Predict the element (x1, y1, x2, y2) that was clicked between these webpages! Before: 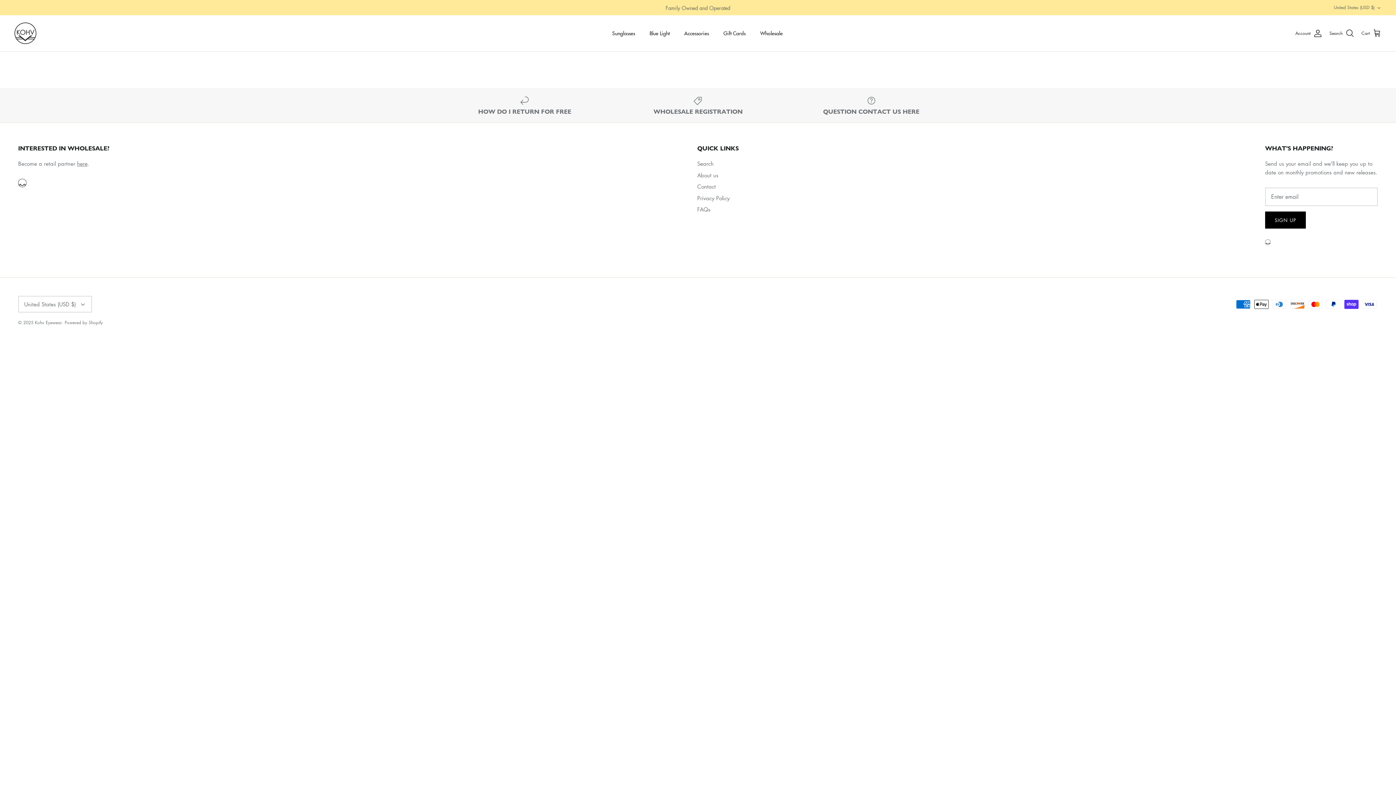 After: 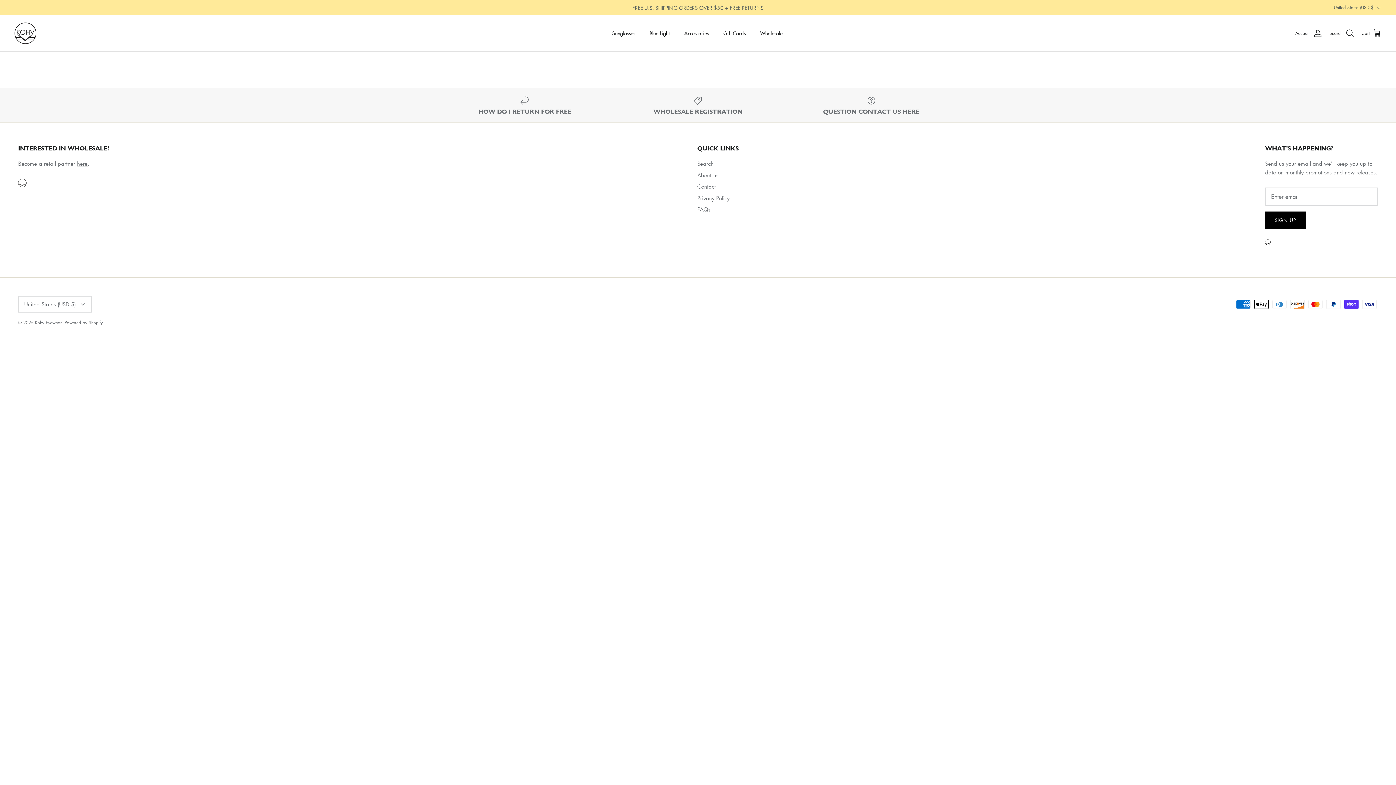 Action: bbox: (18, 178, 26, 187)